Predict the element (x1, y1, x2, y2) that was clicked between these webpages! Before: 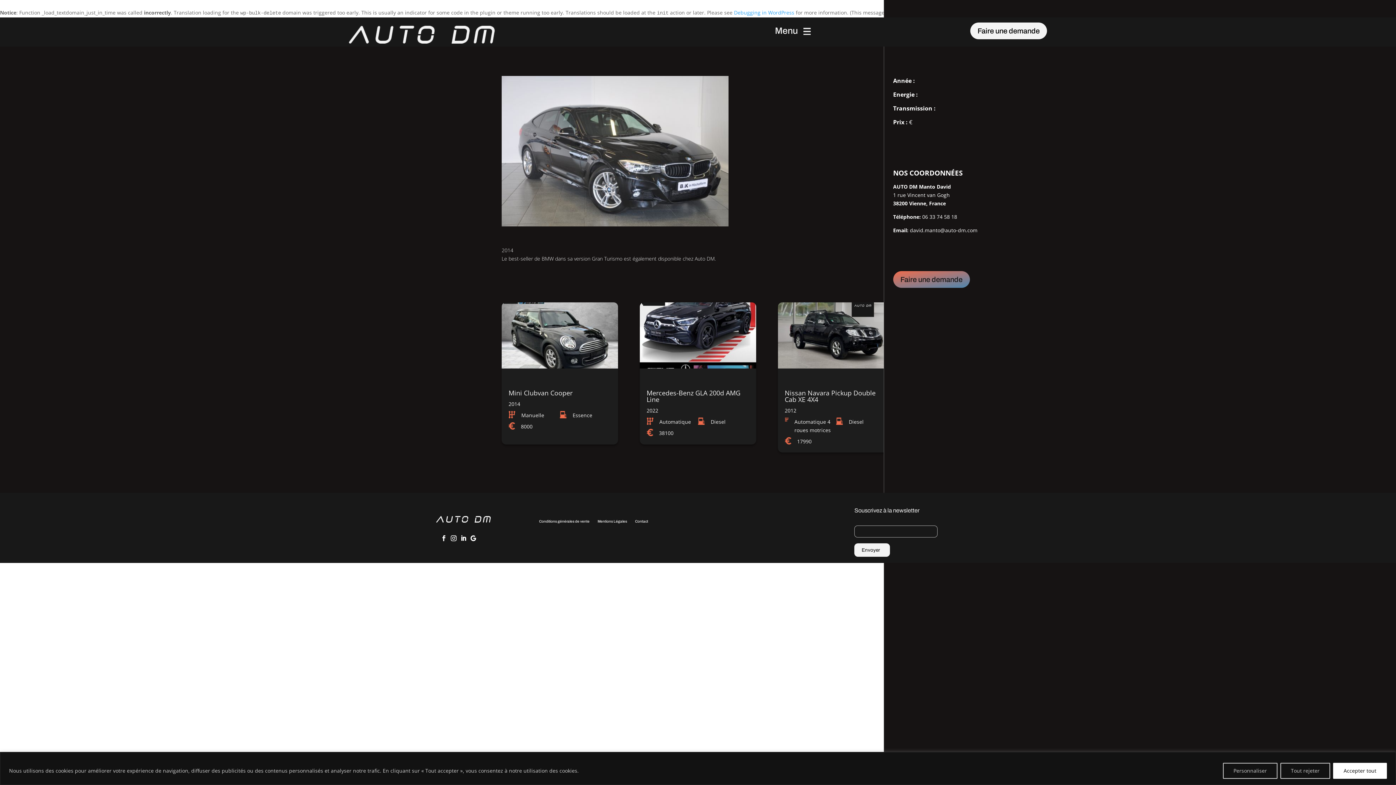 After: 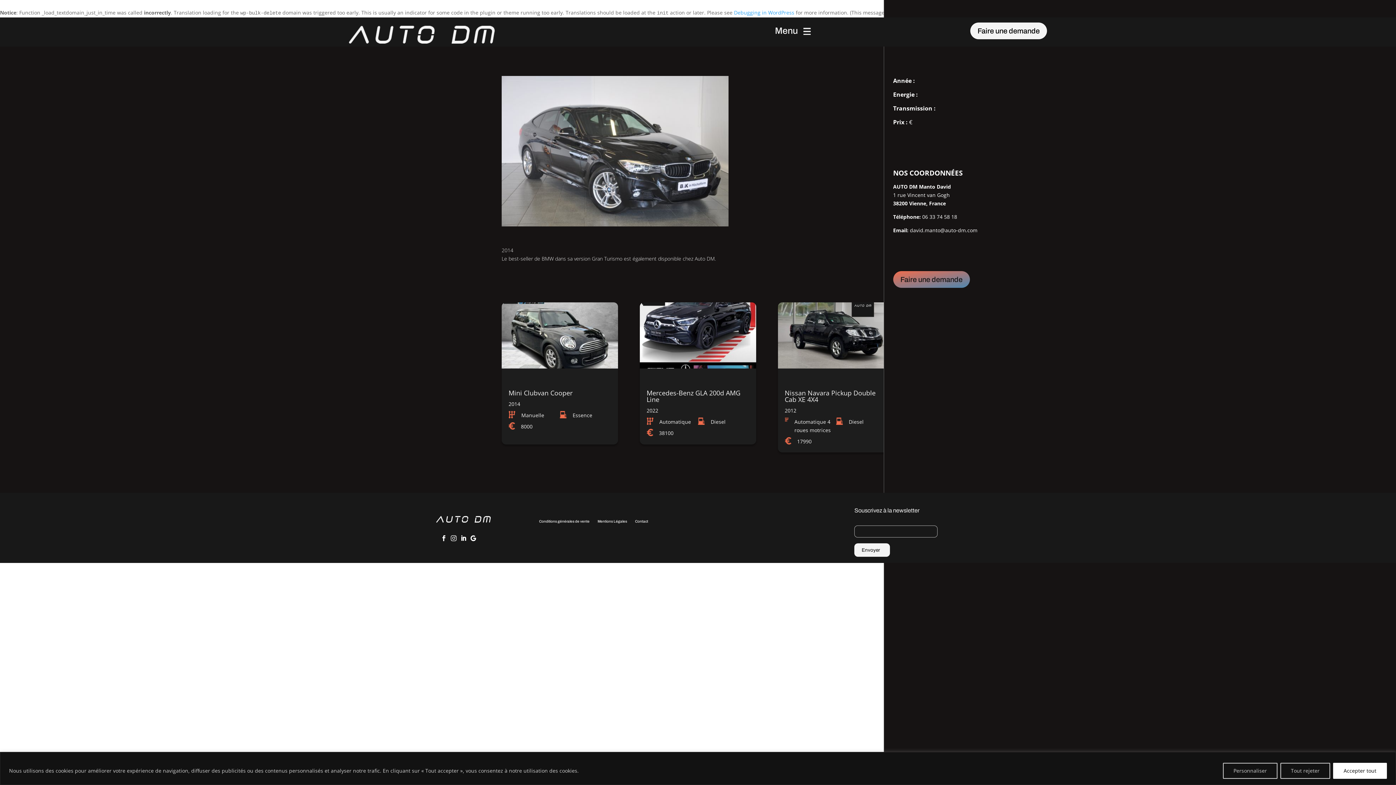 Action: bbox: (448, 532, 459, 544)